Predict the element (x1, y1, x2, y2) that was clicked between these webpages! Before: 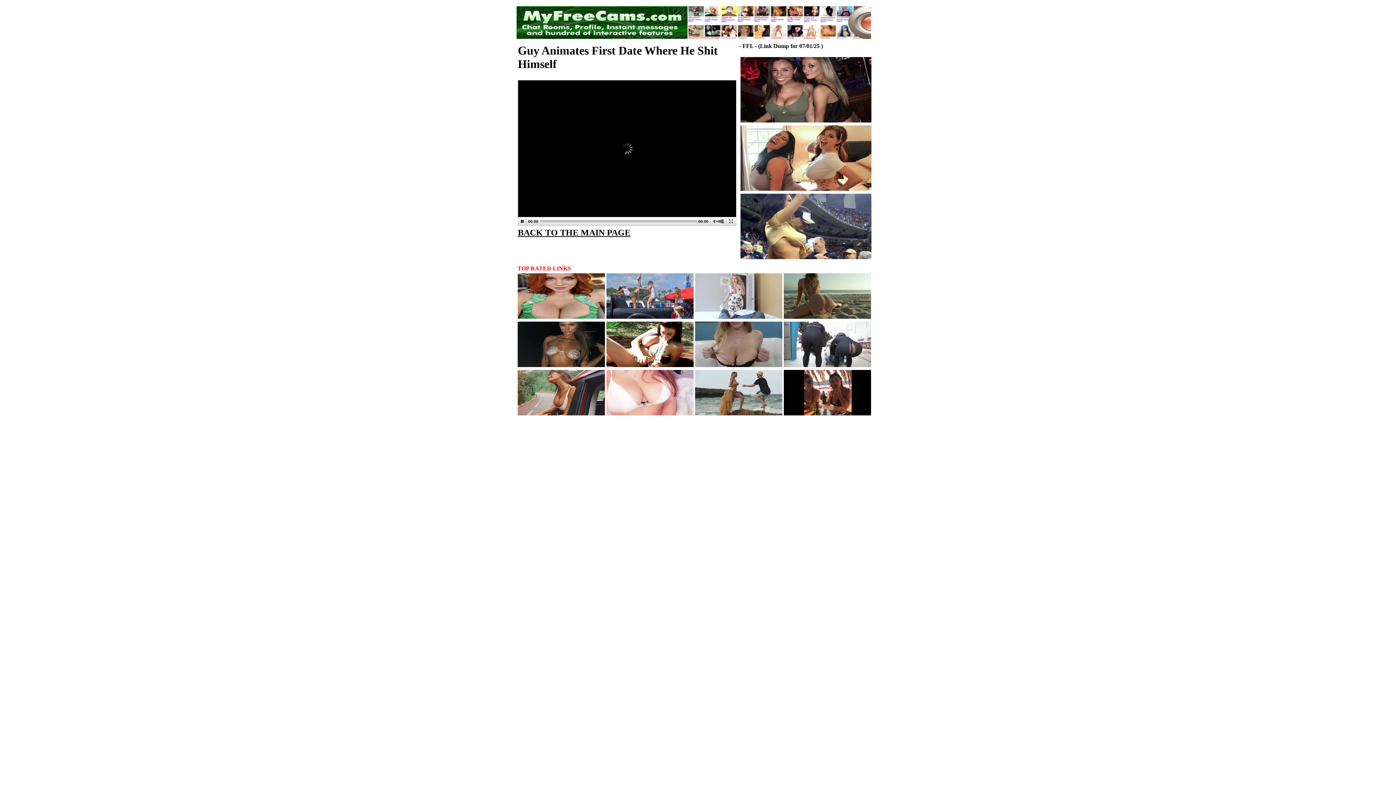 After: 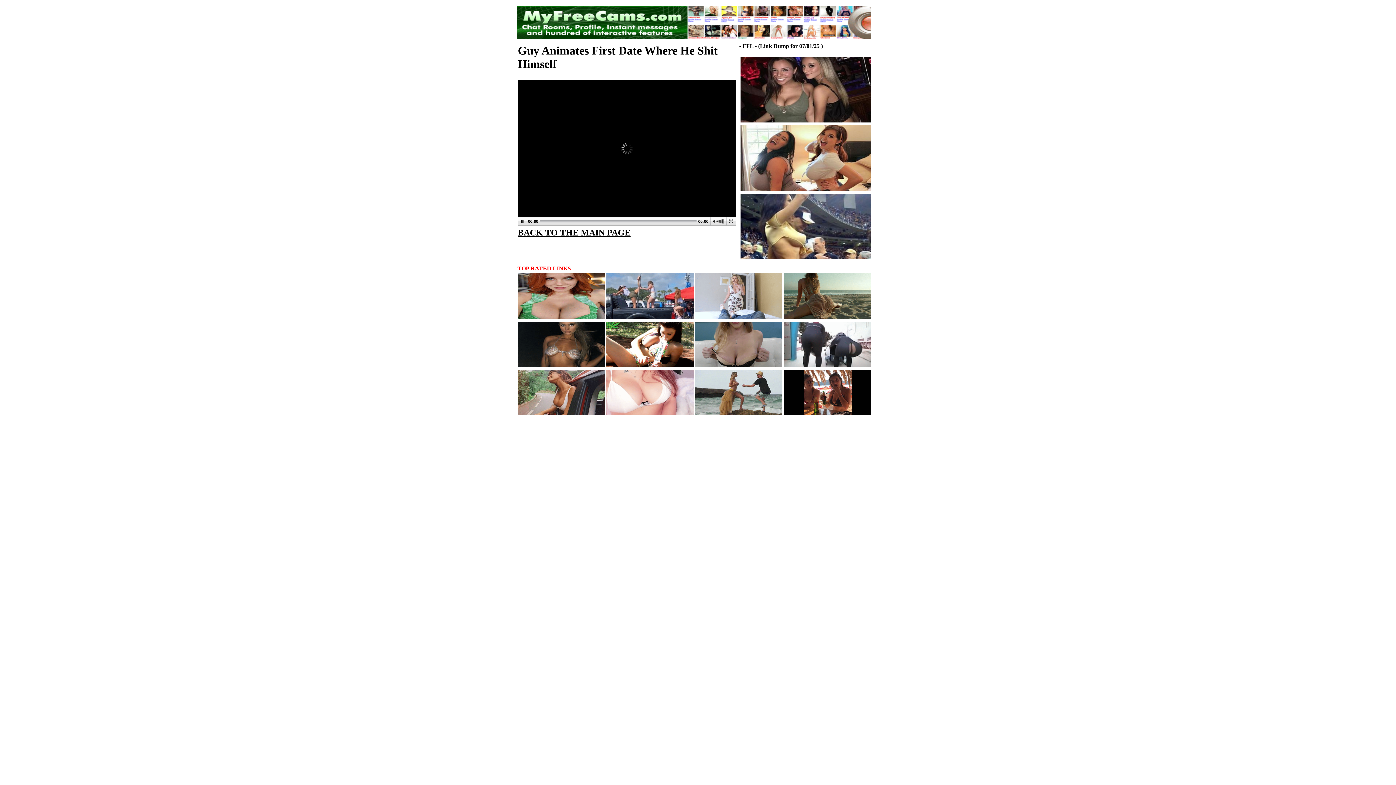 Action: bbox: (695, 410, 782, 416)